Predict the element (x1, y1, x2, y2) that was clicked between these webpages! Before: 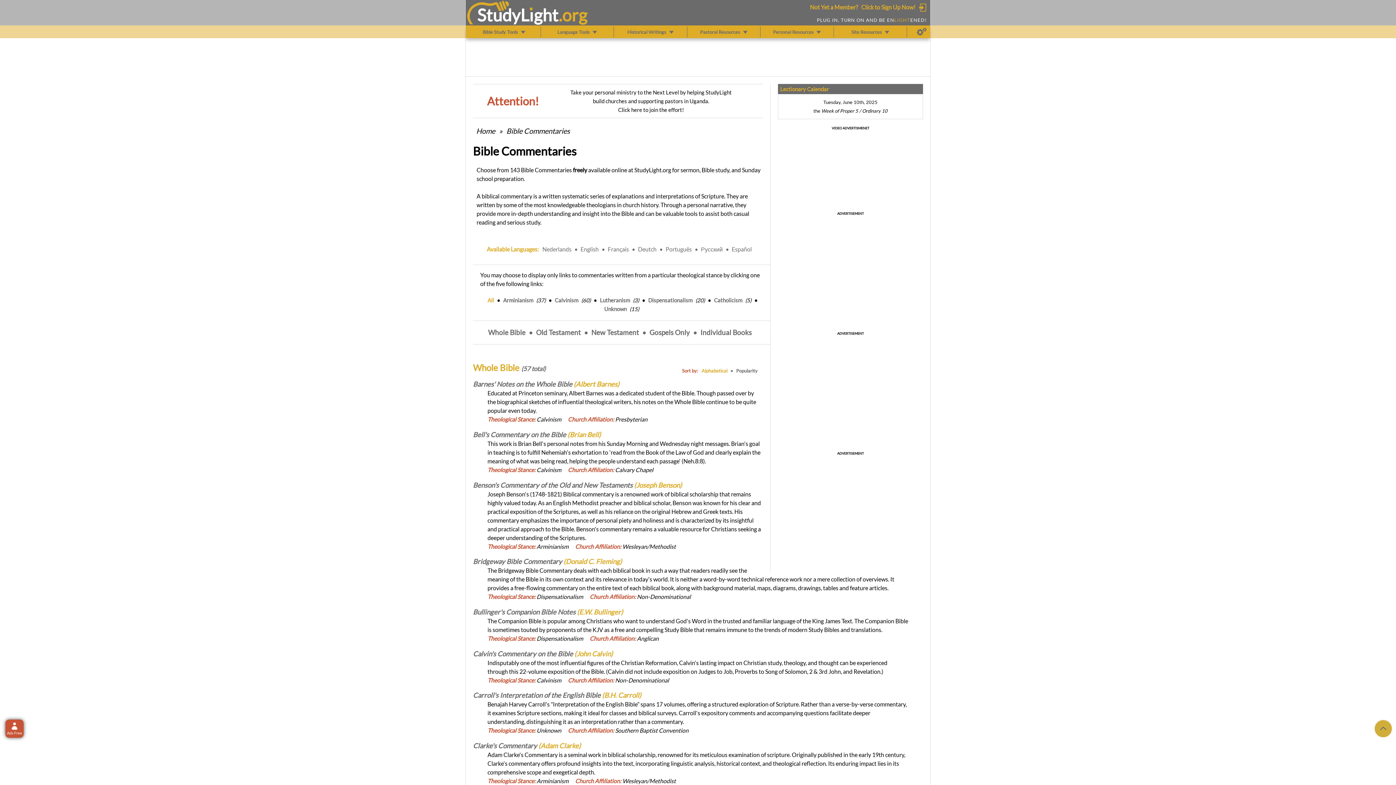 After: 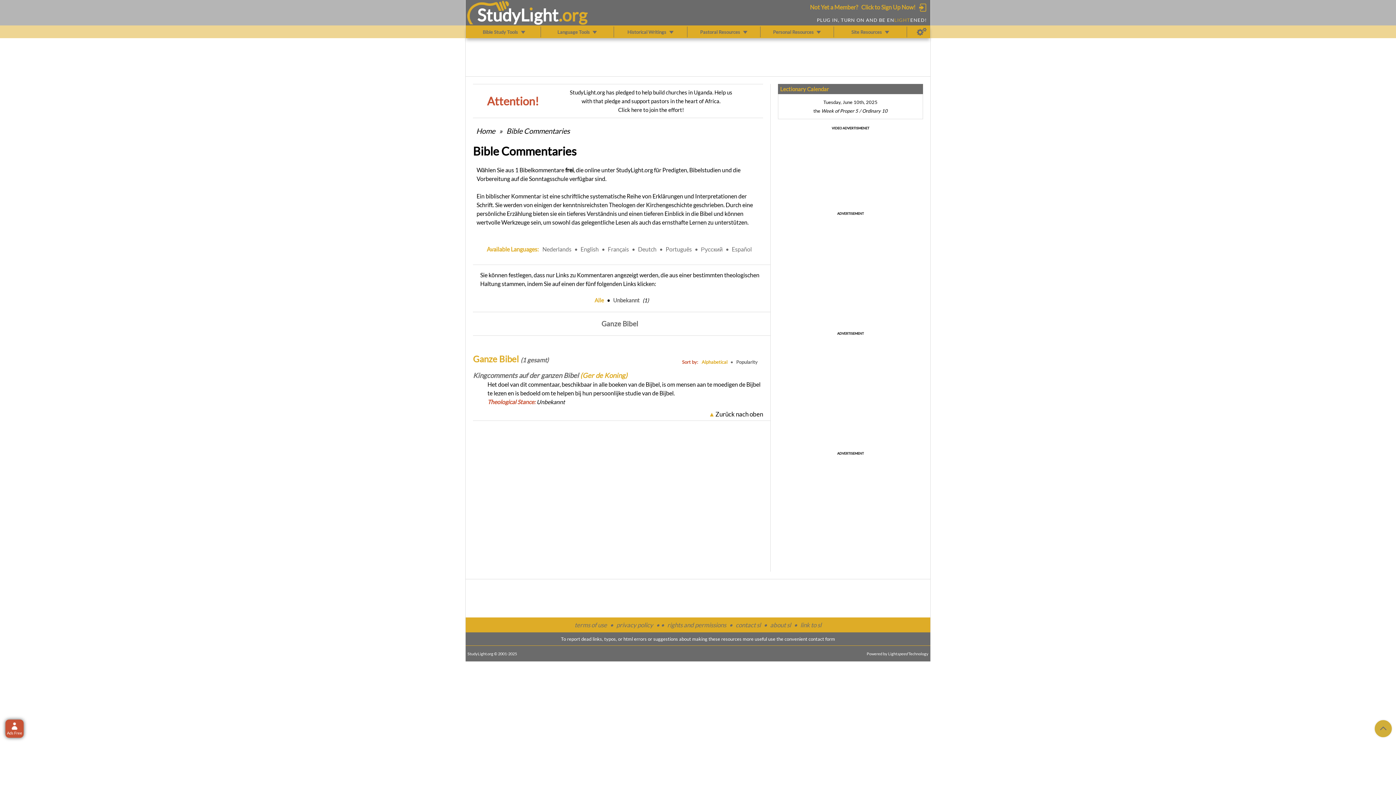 Action: bbox: (638, 245, 656, 252) label: Deutch